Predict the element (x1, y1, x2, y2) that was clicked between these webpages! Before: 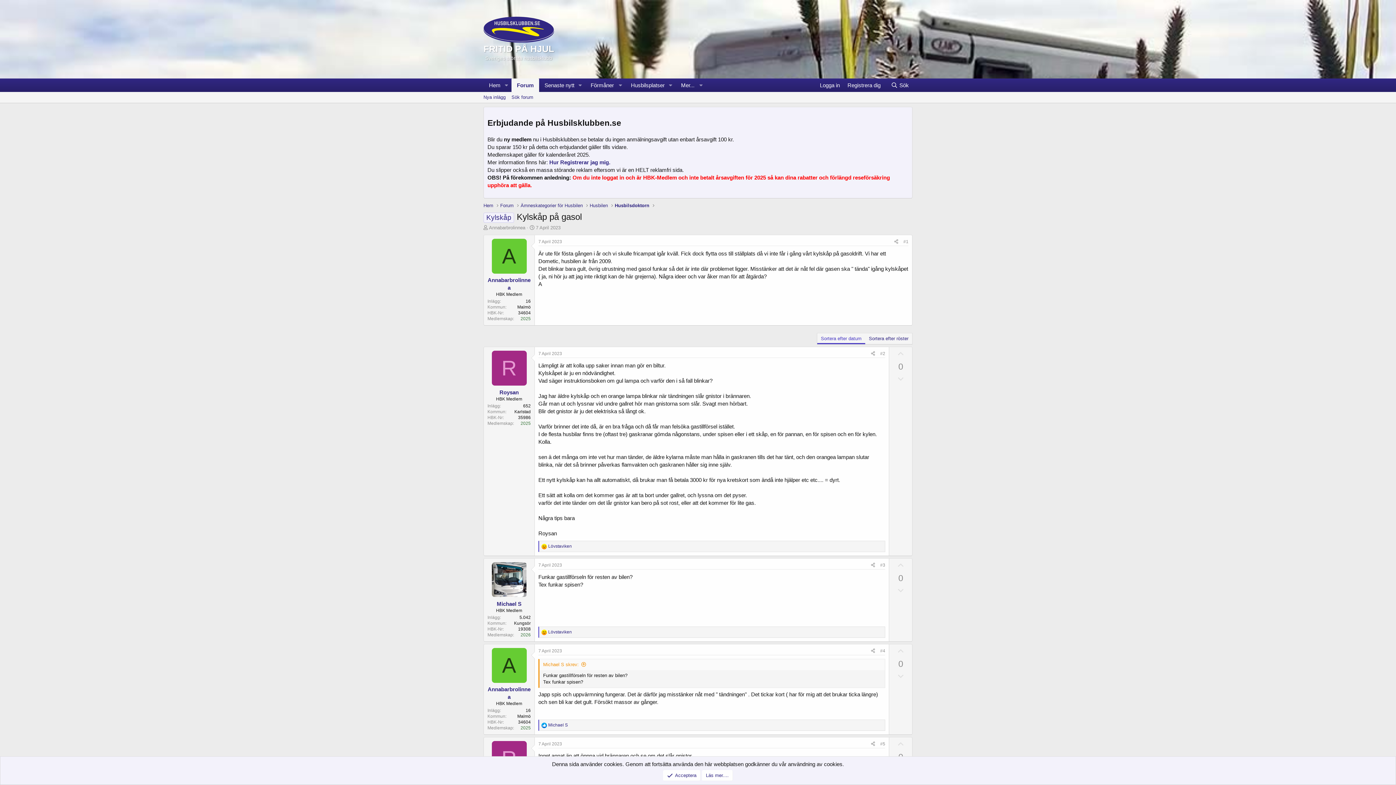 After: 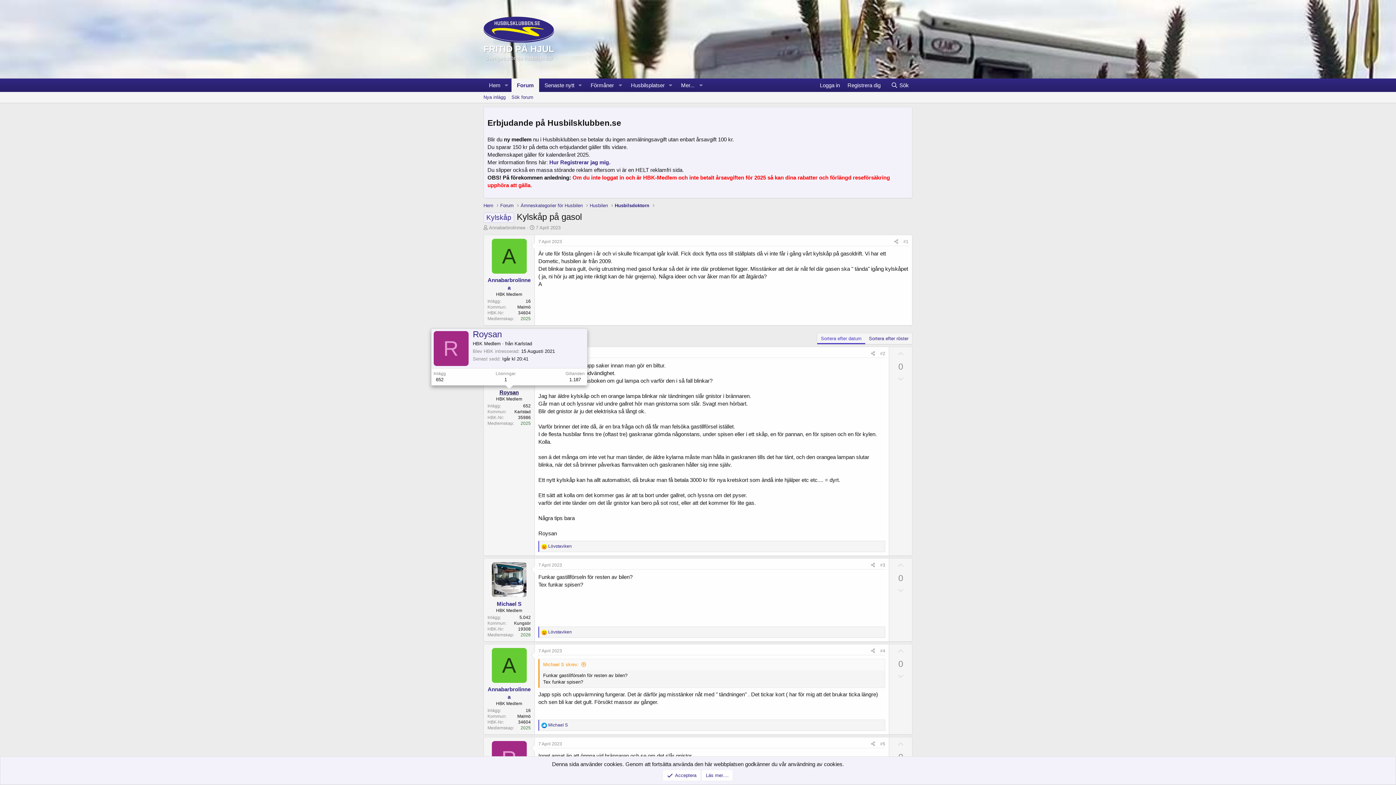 Action: bbox: (499, 389, 518, 395) label: Roysan